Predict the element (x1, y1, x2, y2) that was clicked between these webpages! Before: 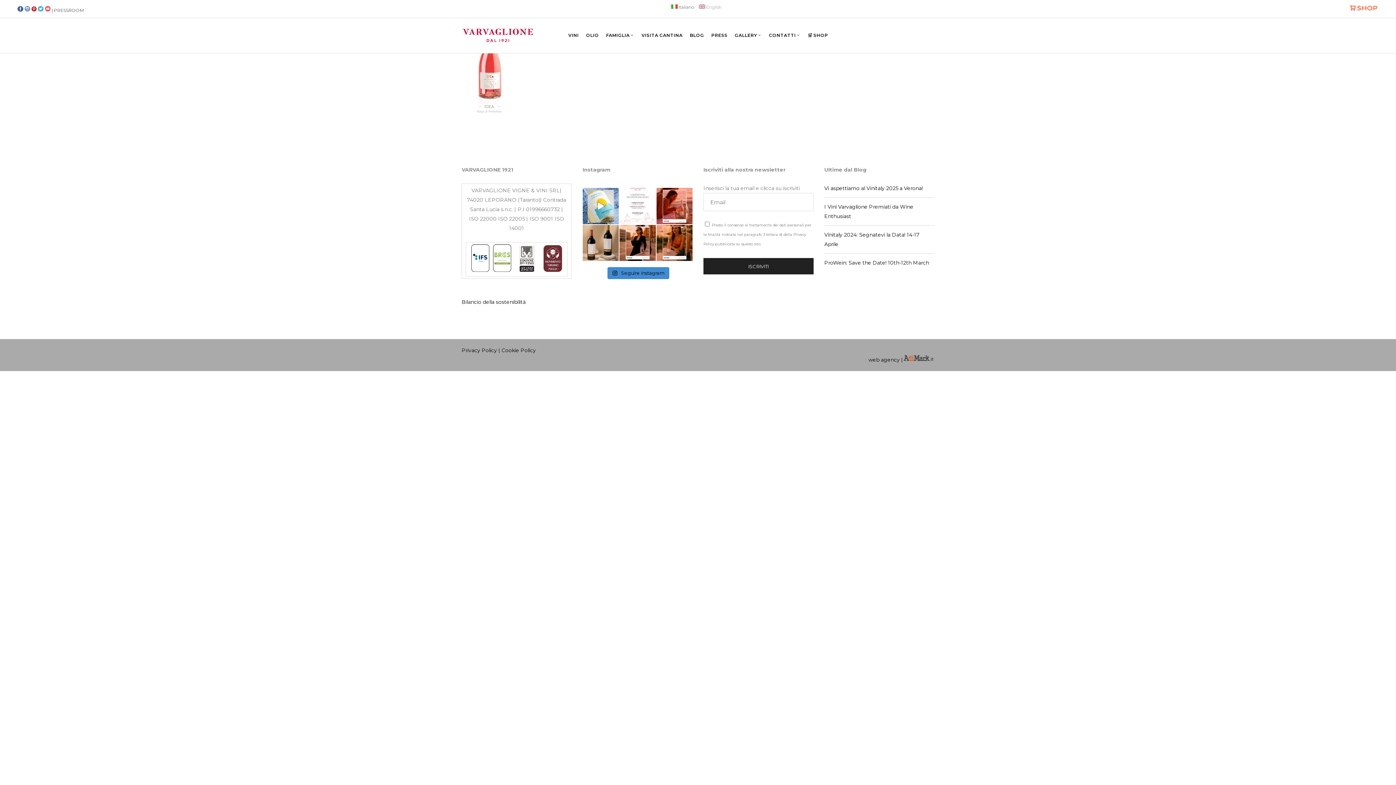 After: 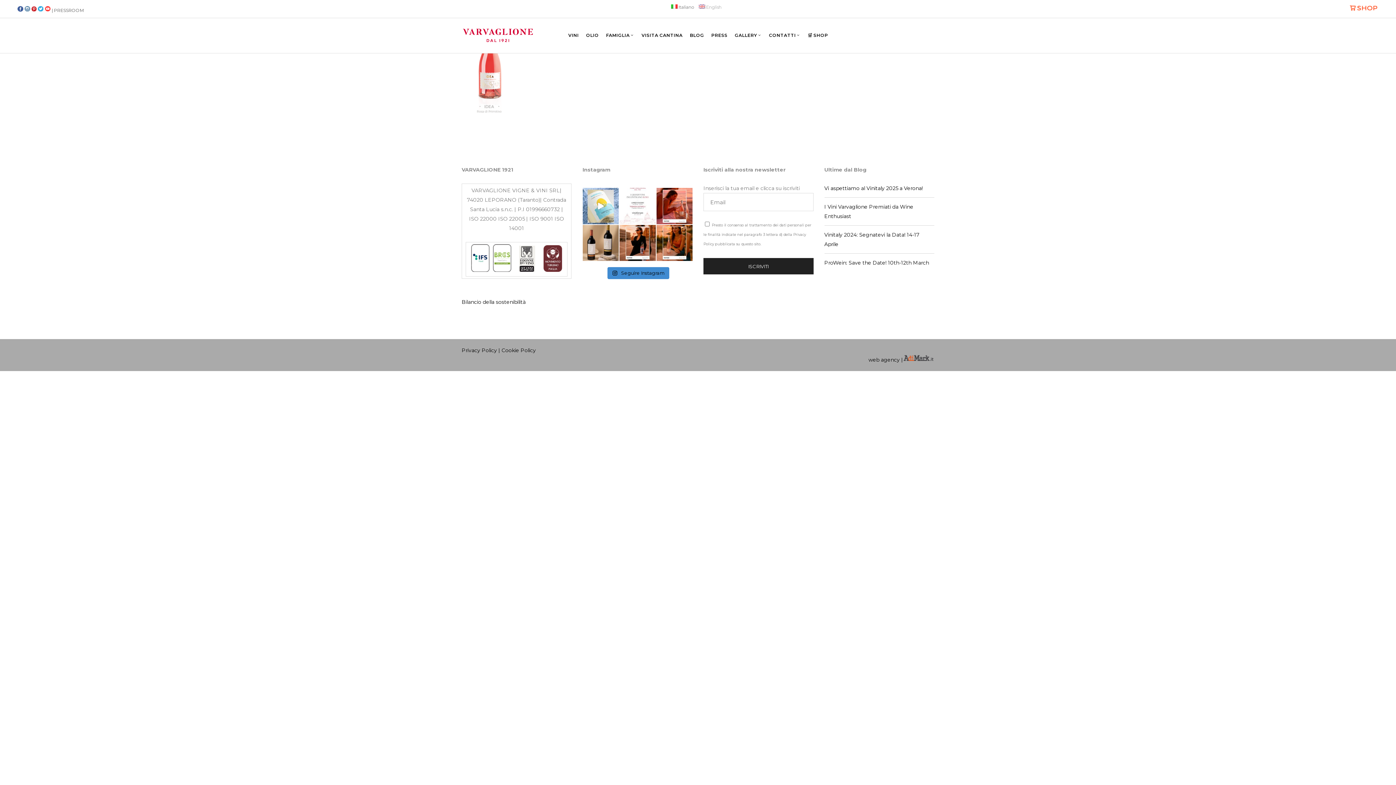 Action: label: Gli oceani, come i mari e tutta l’acqua della Te bbox: (582, 188, 618, 224)